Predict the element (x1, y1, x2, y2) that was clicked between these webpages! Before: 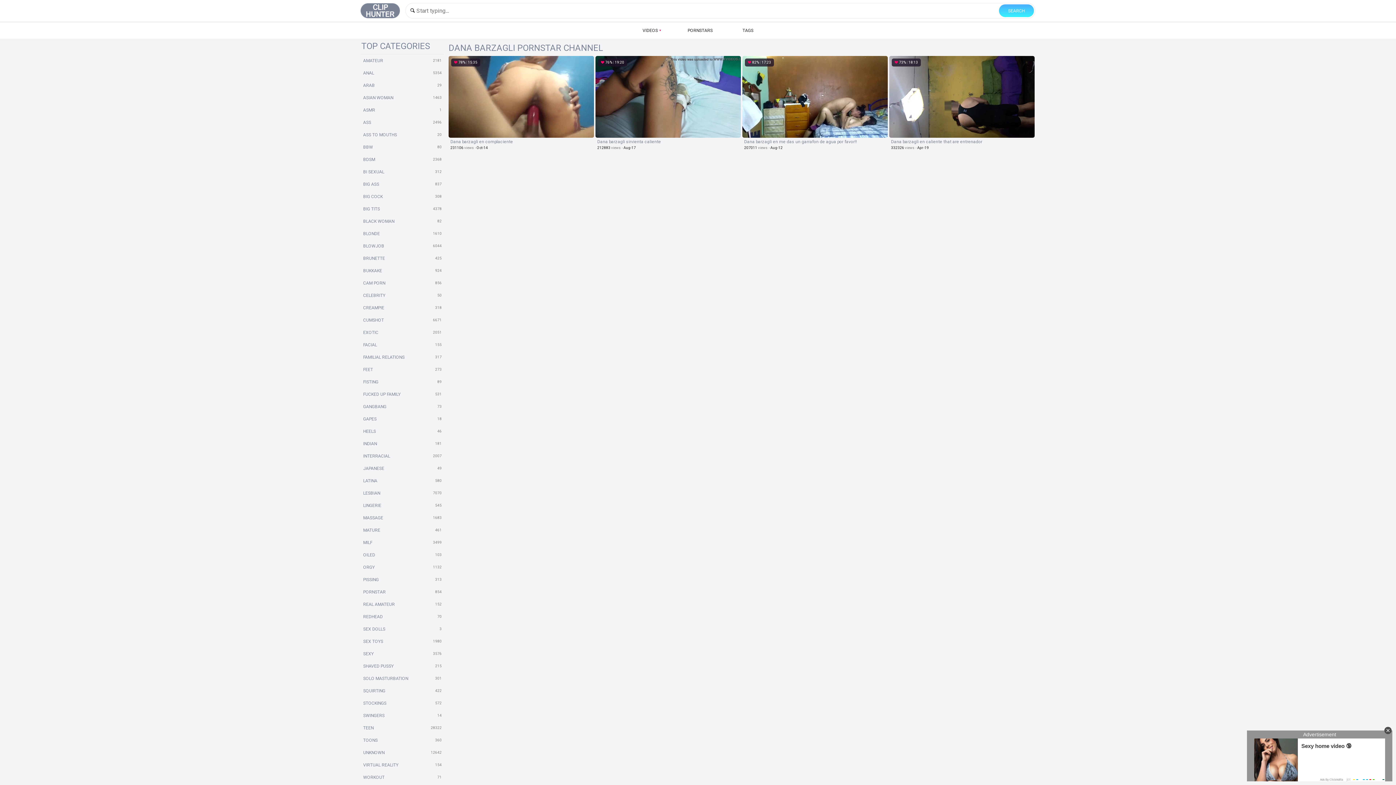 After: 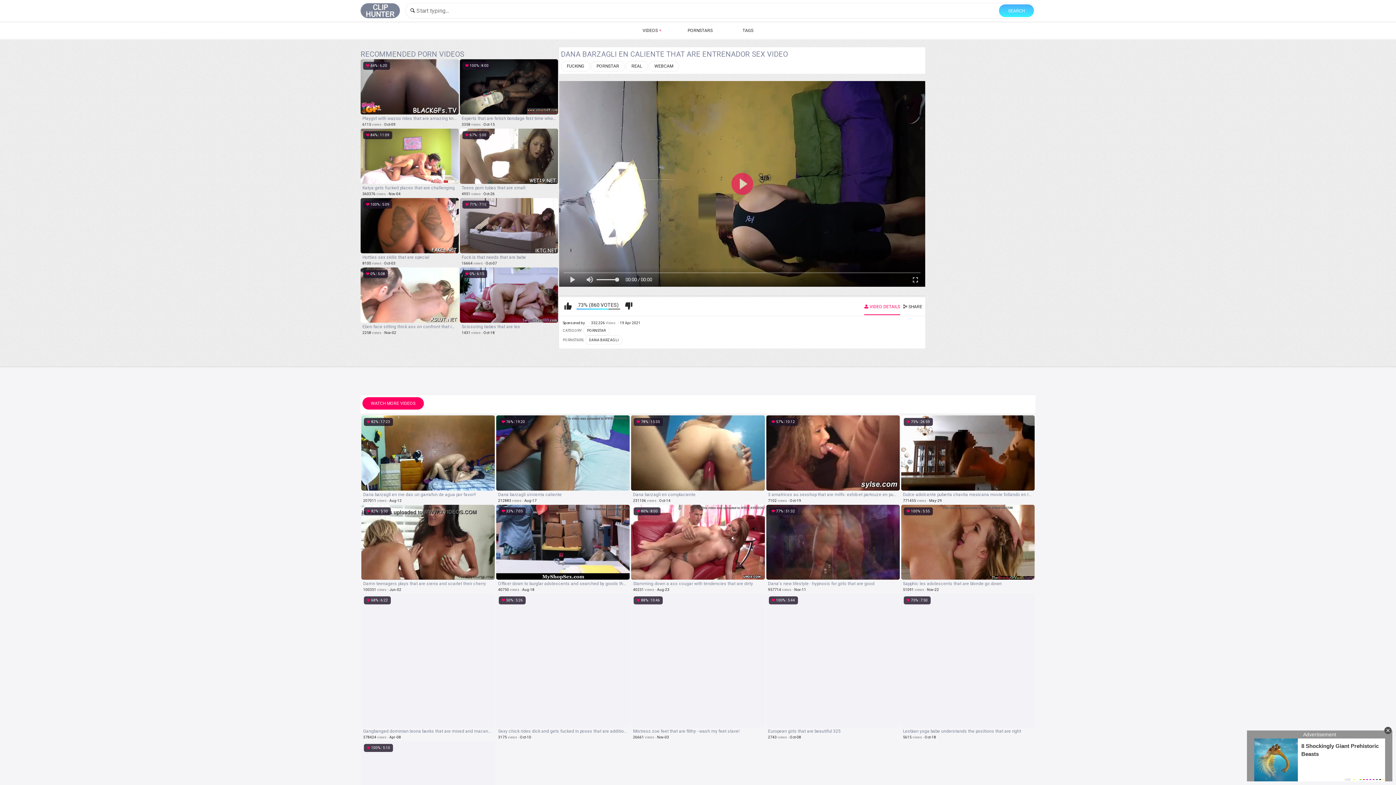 Action: bbox: (889, 56, 1034, 149) label: 73% | 18:13
Dana barzagli en caliente that are entrenador
332326 views - Apr-19